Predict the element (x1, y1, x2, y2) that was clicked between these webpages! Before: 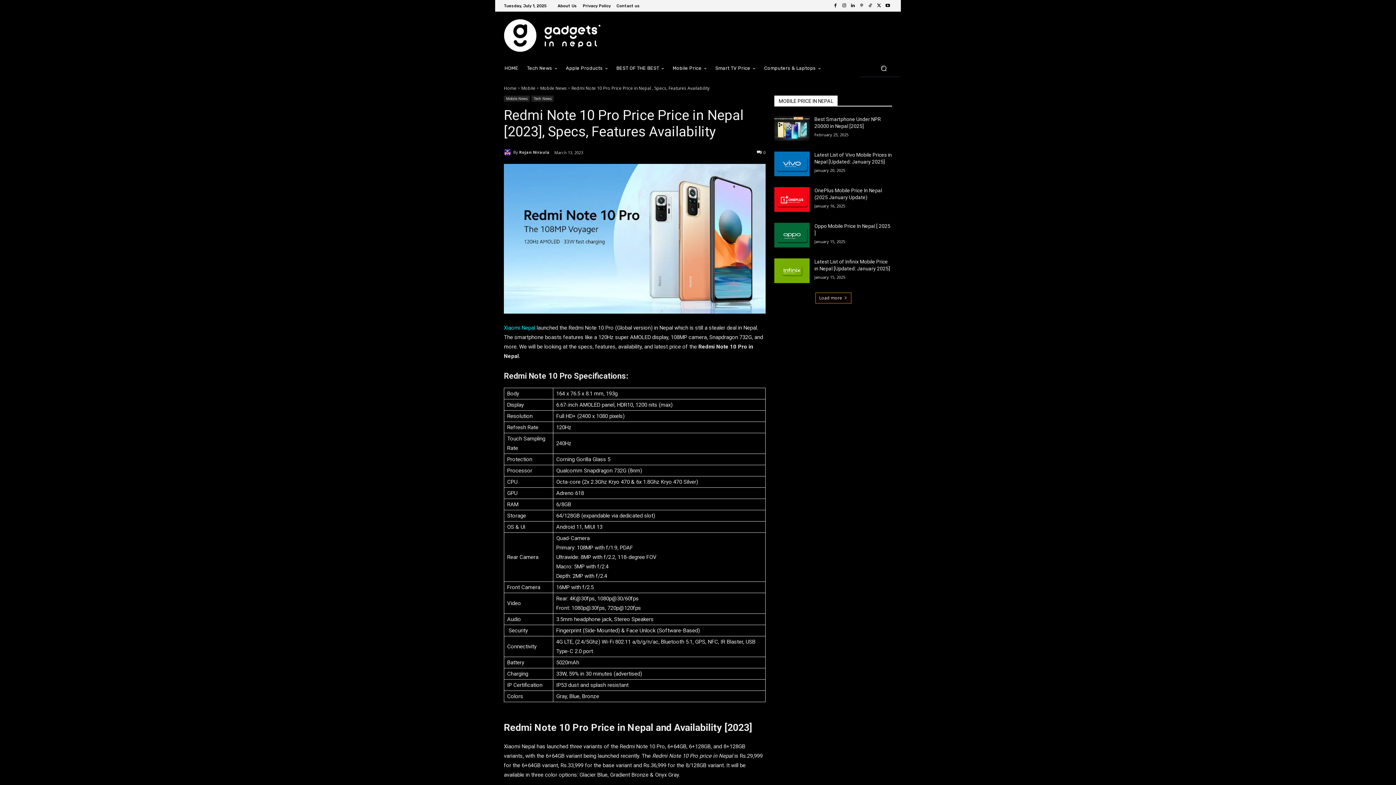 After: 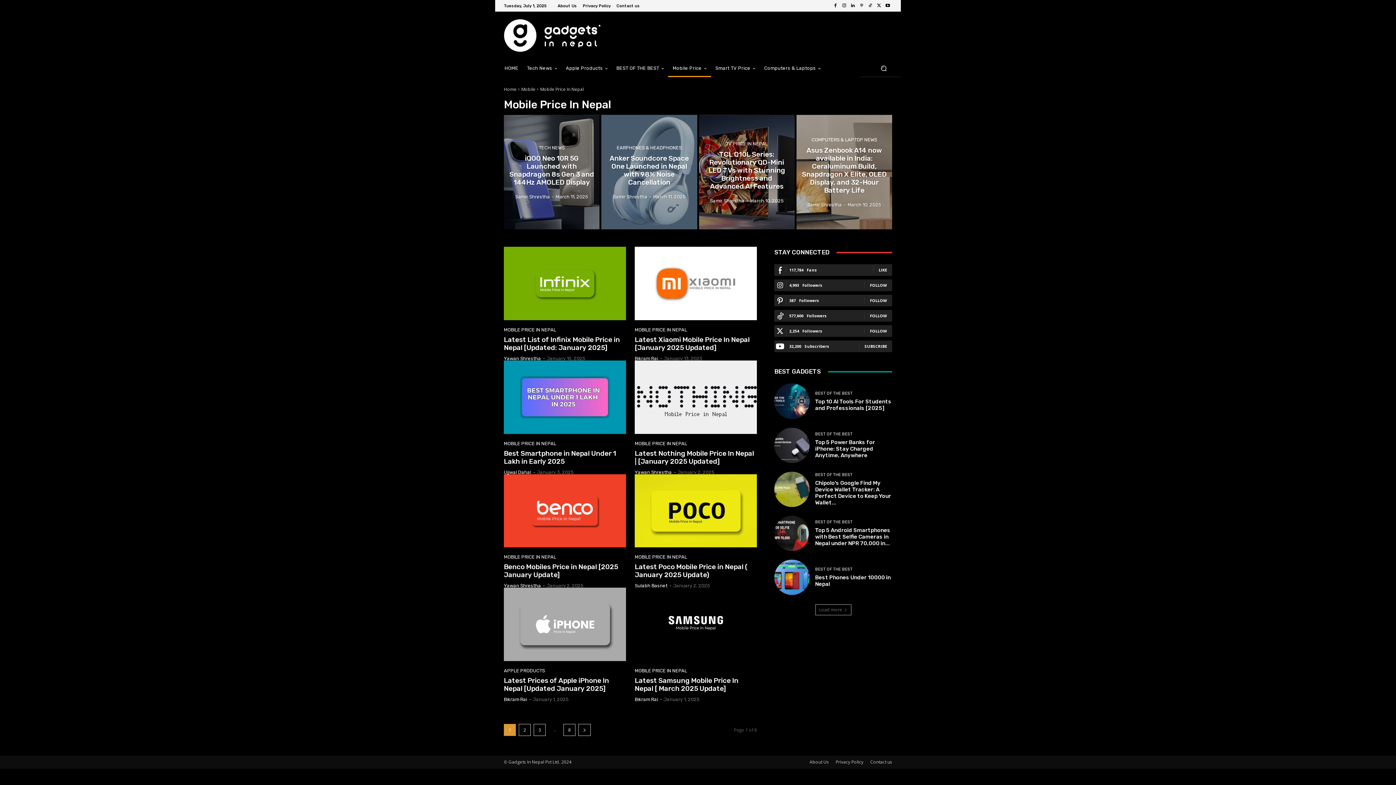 Action: bbox: (774, 95, 837, 105) label: MOBILE PRICE IN NEPAL